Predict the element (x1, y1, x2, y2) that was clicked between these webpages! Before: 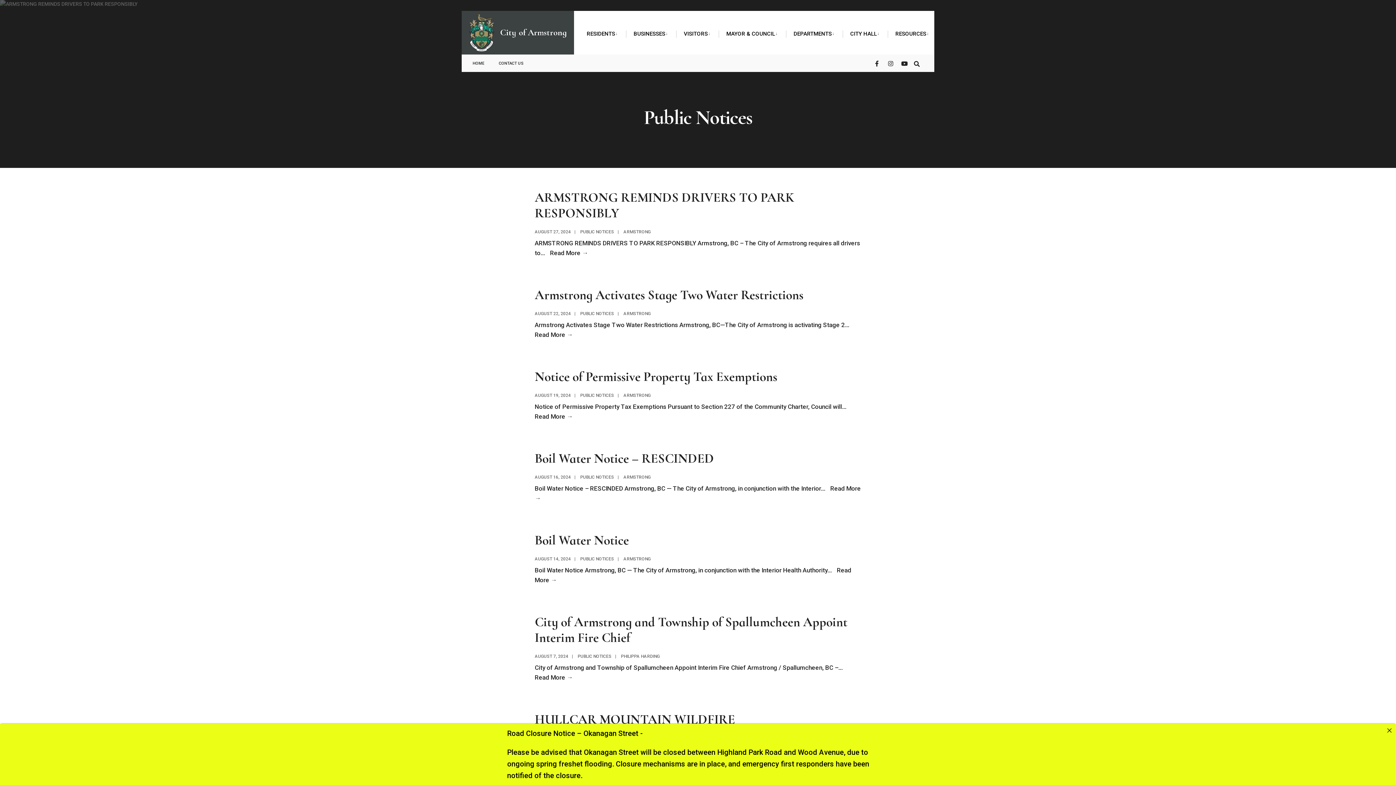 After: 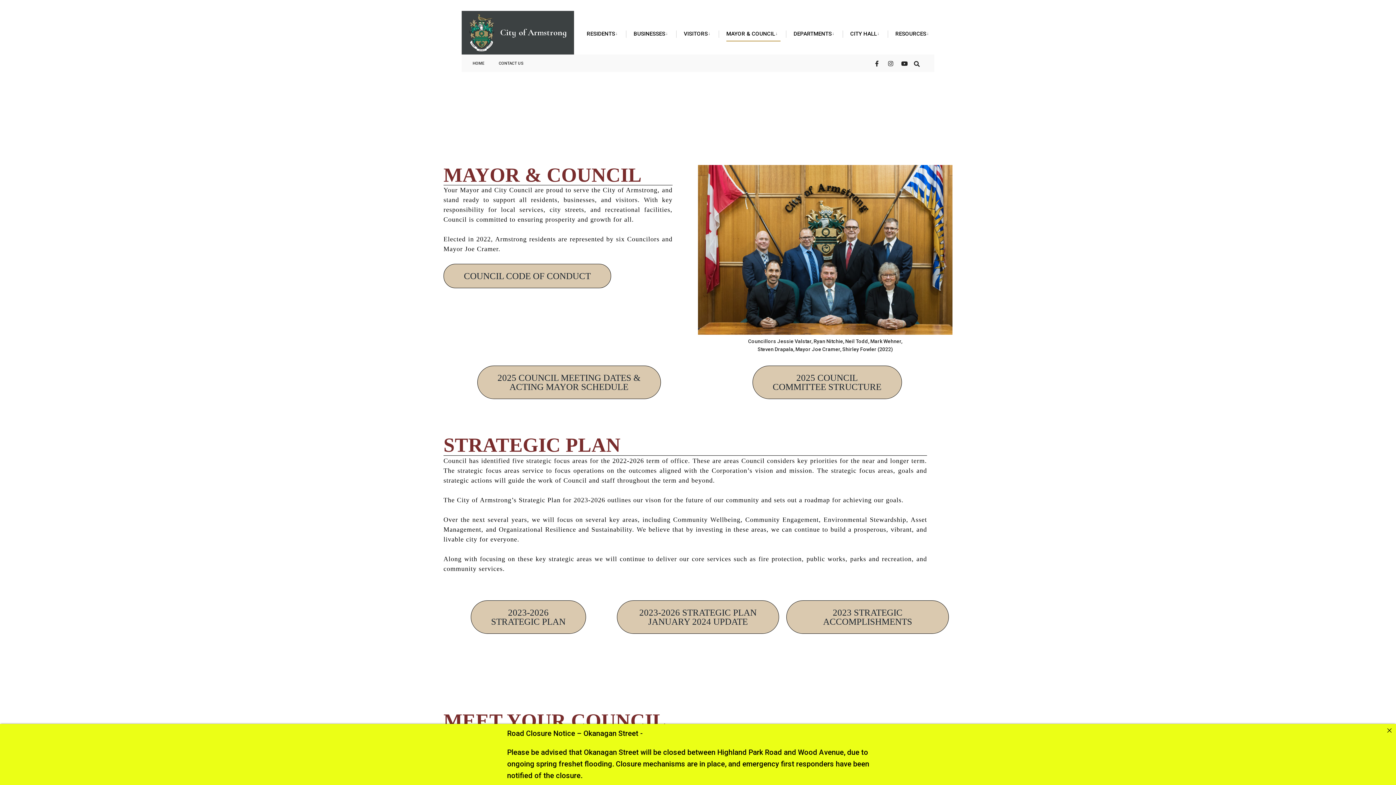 Action: label: MAYOR & COUNCIL bbox: (726, 25, 780, 41)